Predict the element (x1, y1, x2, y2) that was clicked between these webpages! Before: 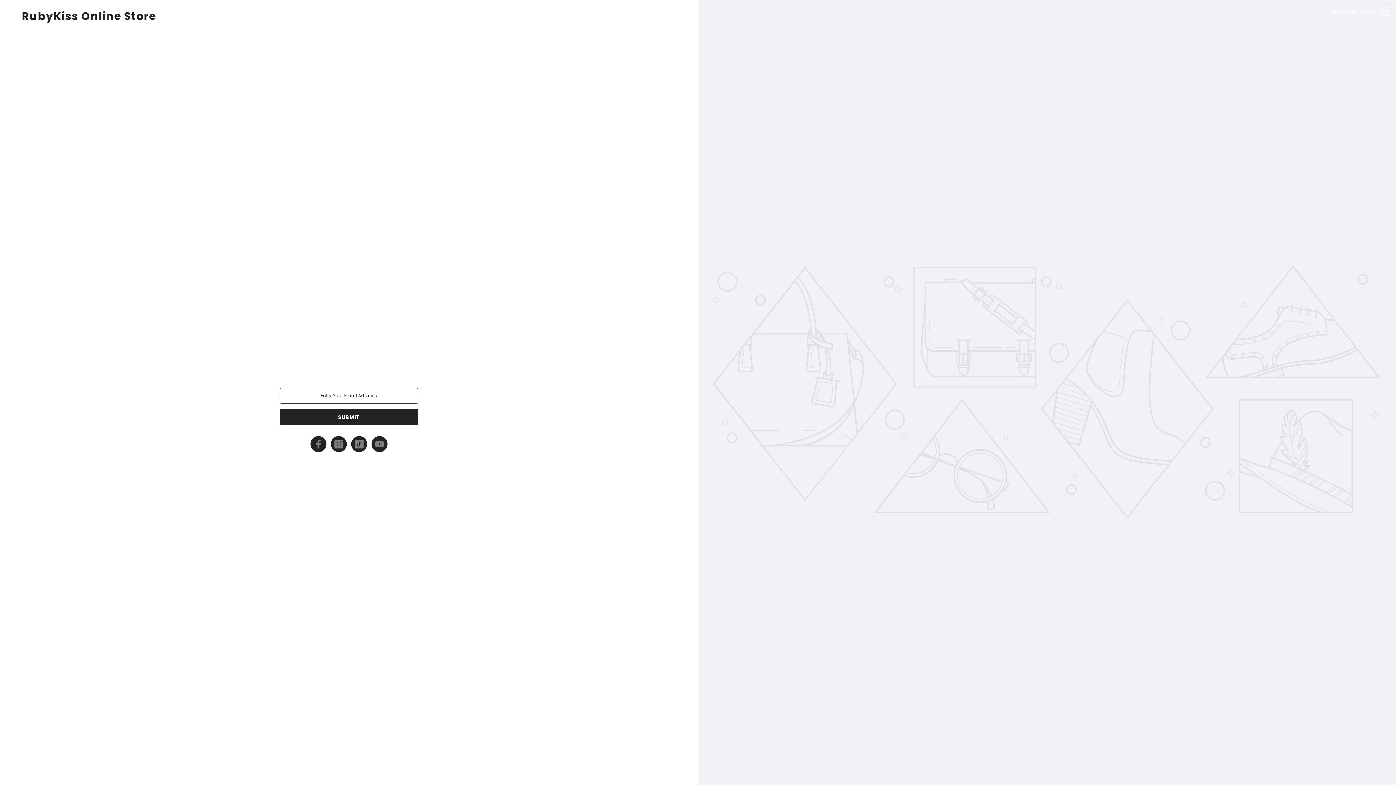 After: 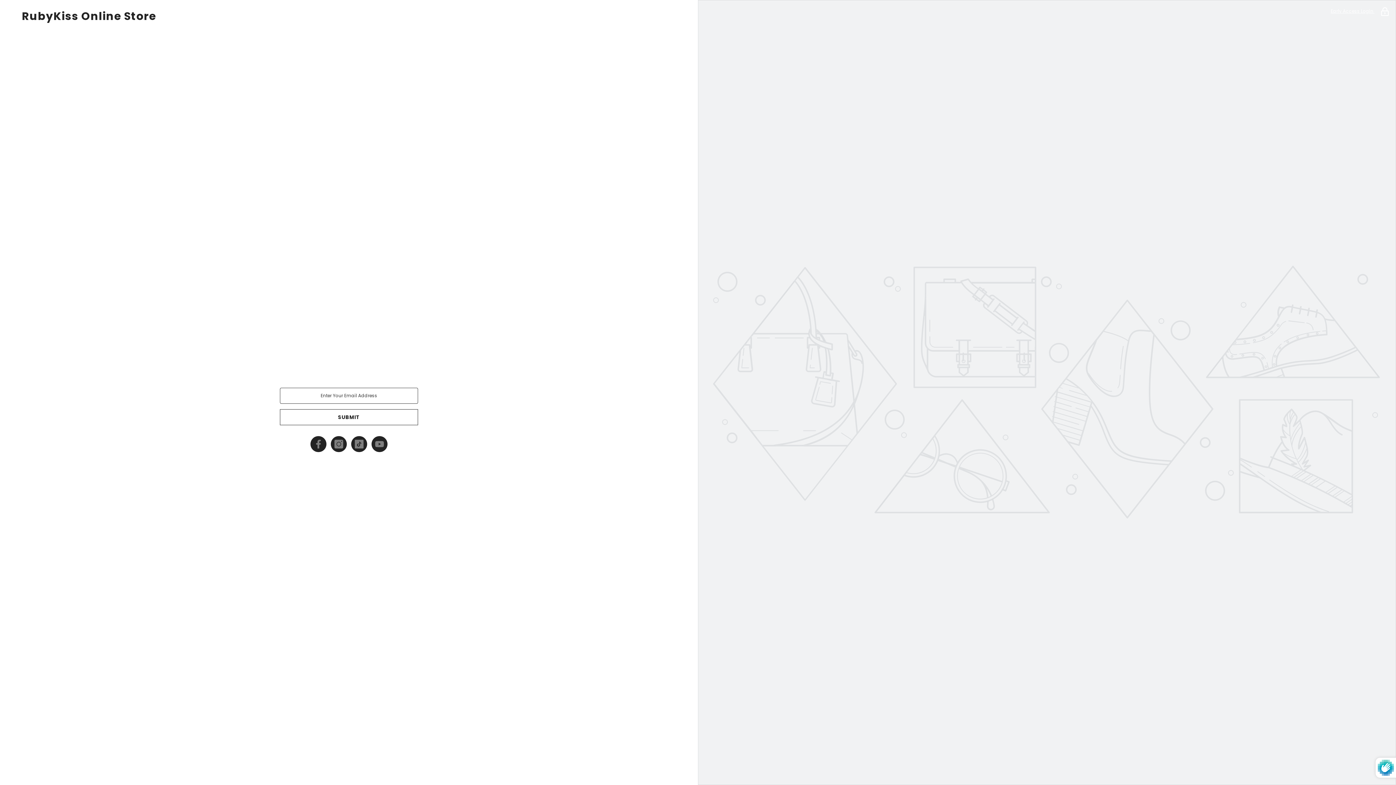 Action: label: SUBMIT bbox: (280, 409, 418, 425)